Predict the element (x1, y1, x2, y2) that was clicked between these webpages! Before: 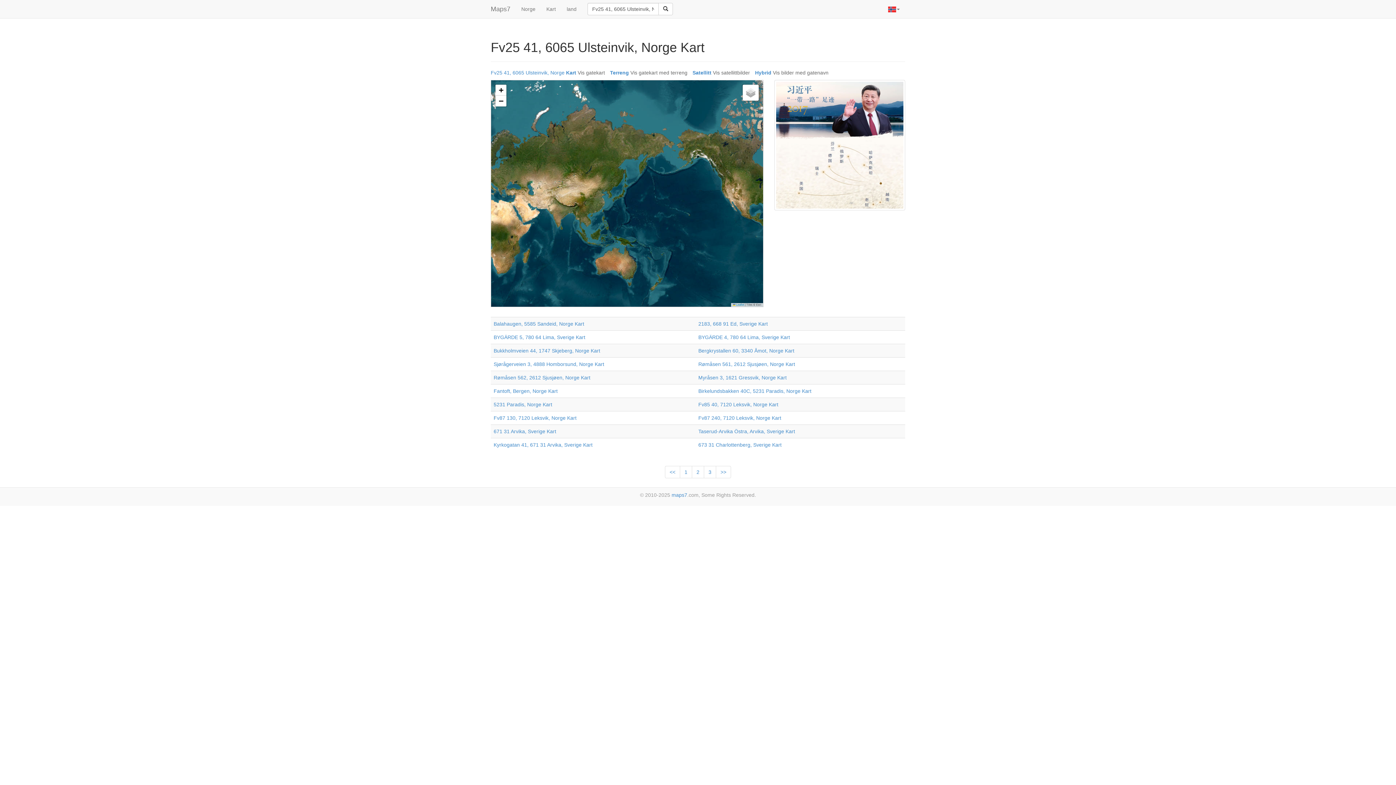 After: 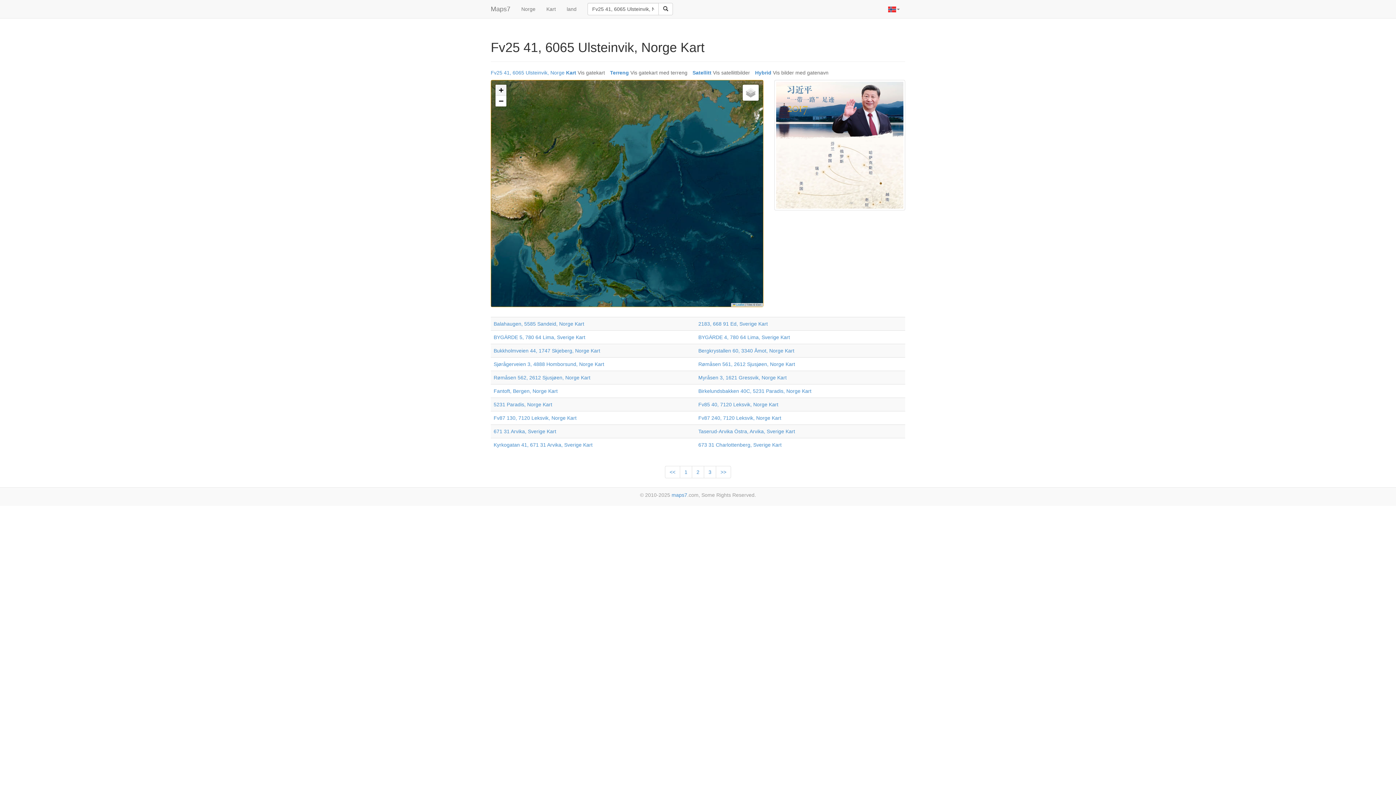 Action: label: Zoom in bbox: (495, 84, 506, 95)